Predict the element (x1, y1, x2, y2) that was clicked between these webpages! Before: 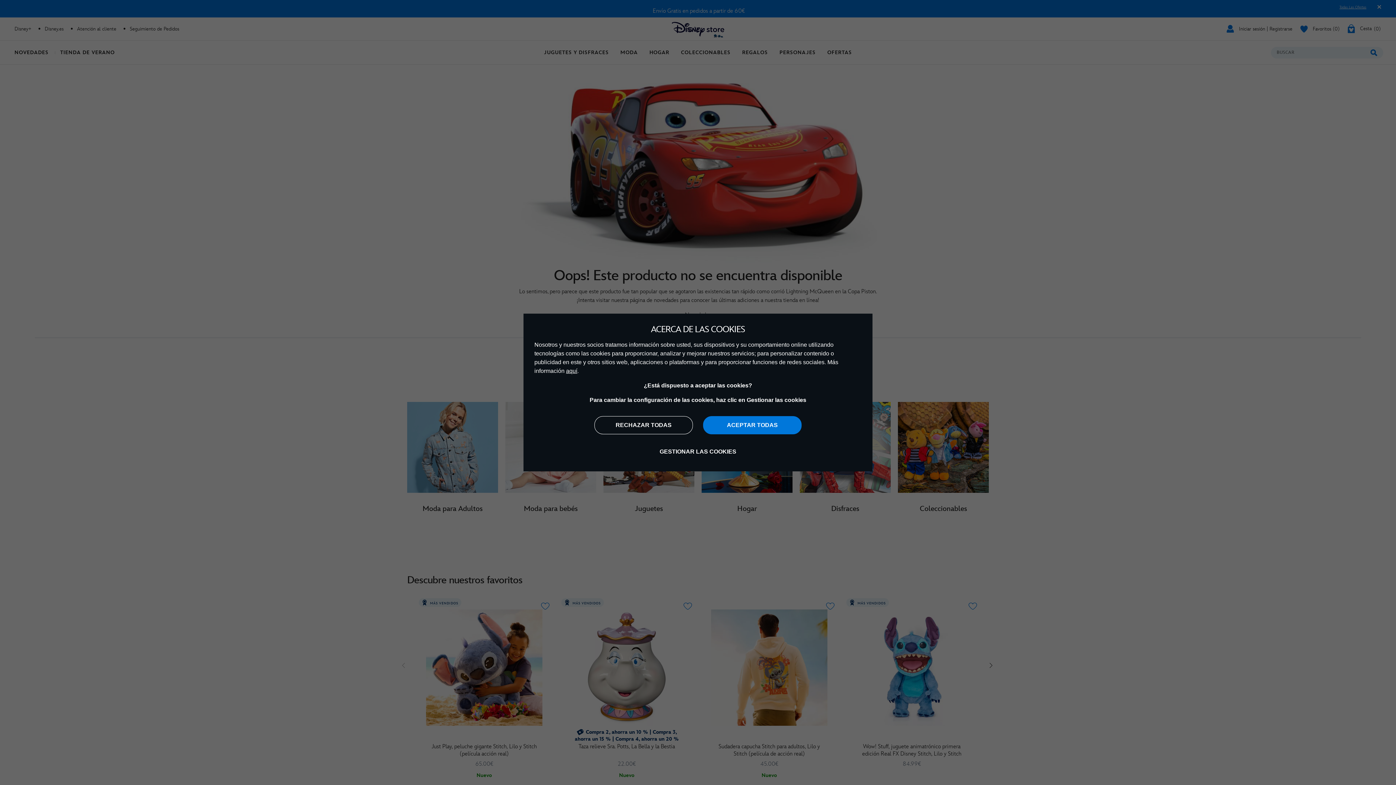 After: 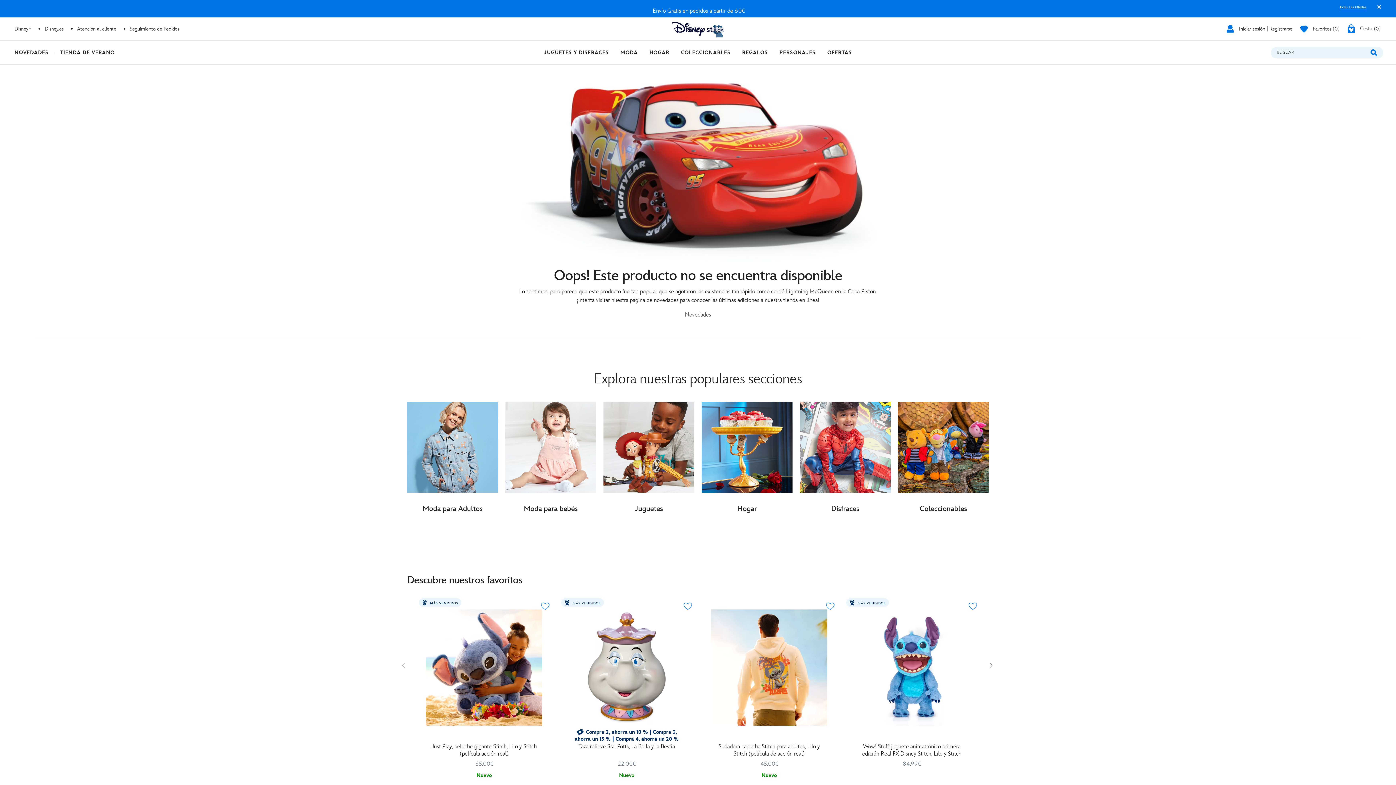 Action: bbox: (703, 416, 801, 434) label: ACEPTAR TODAS